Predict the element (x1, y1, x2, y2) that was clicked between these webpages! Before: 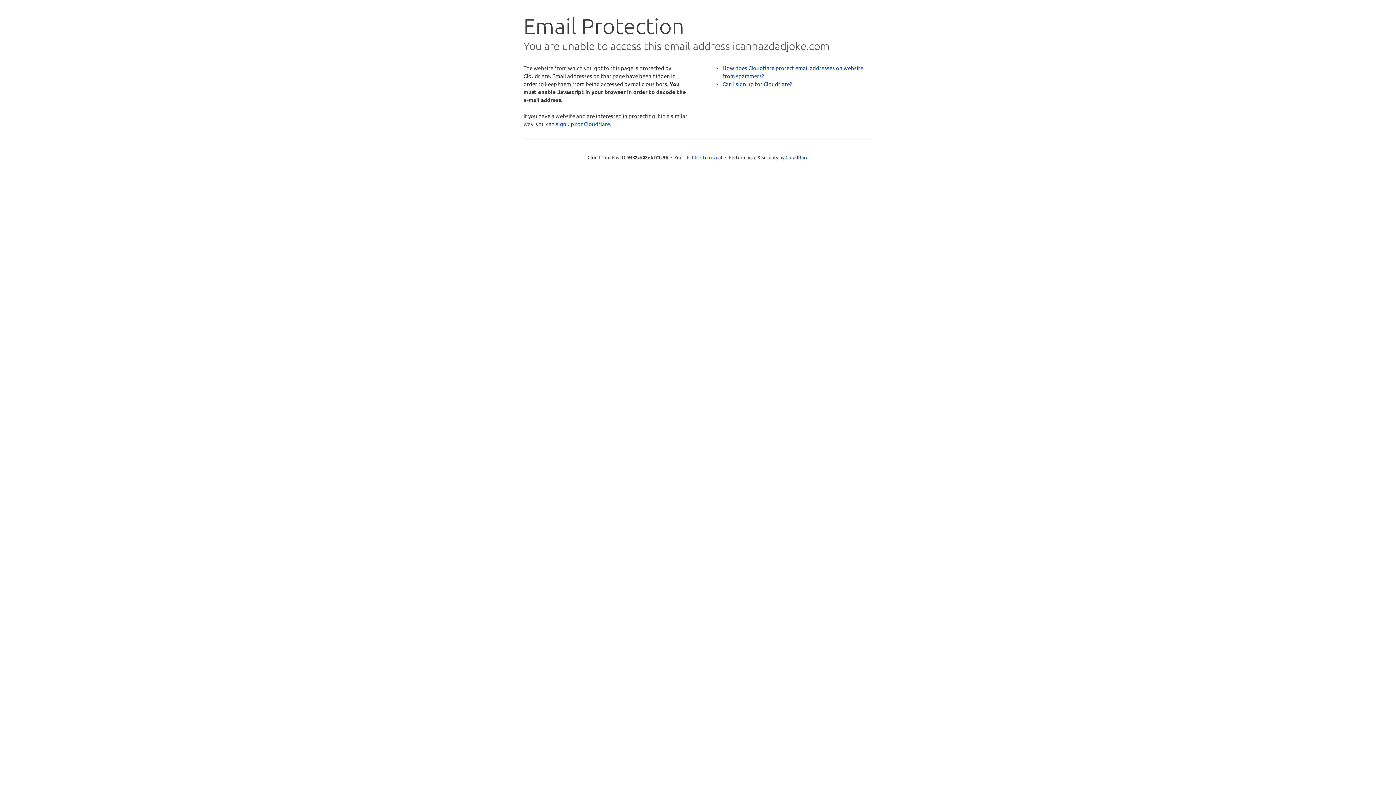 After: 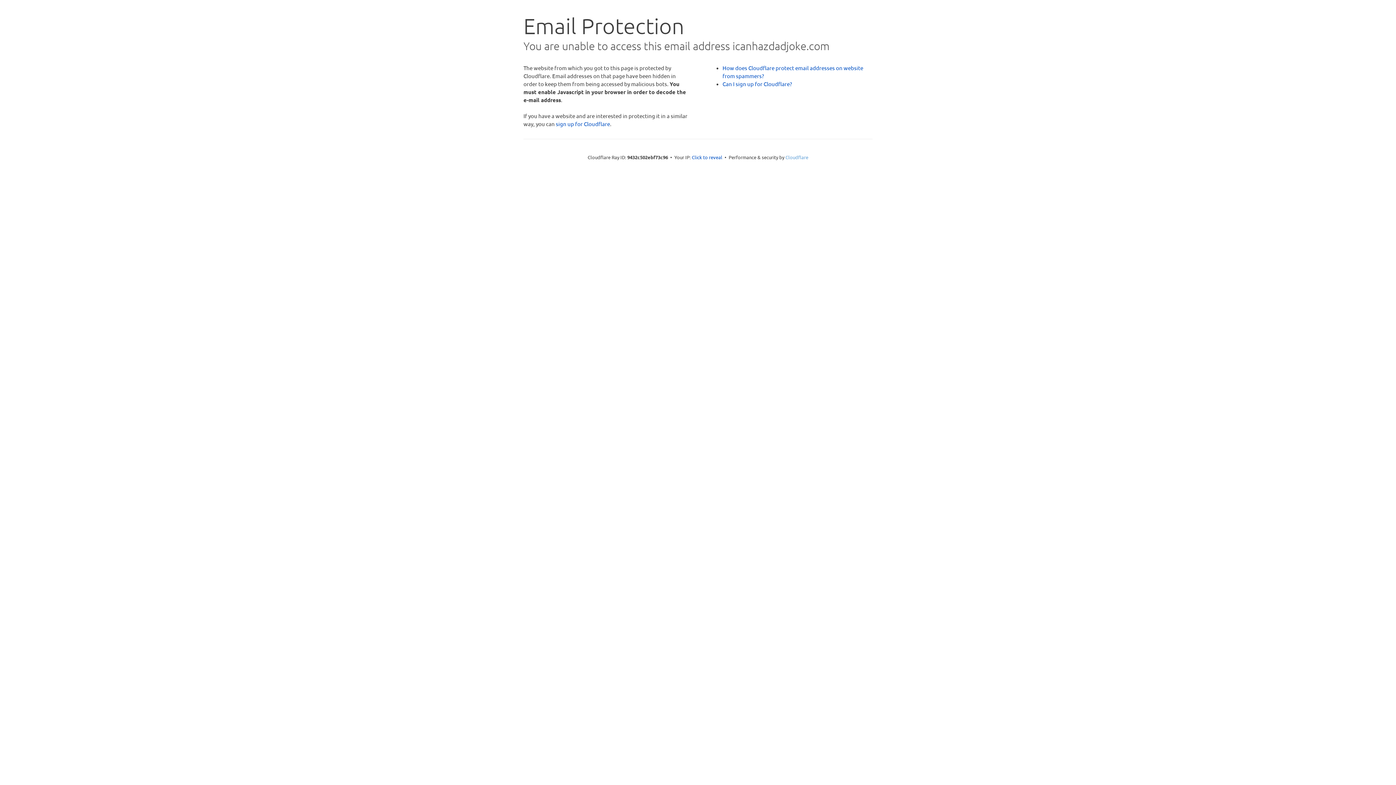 Action: bbox: (785, 154, 808, 160) label: Cloudflare